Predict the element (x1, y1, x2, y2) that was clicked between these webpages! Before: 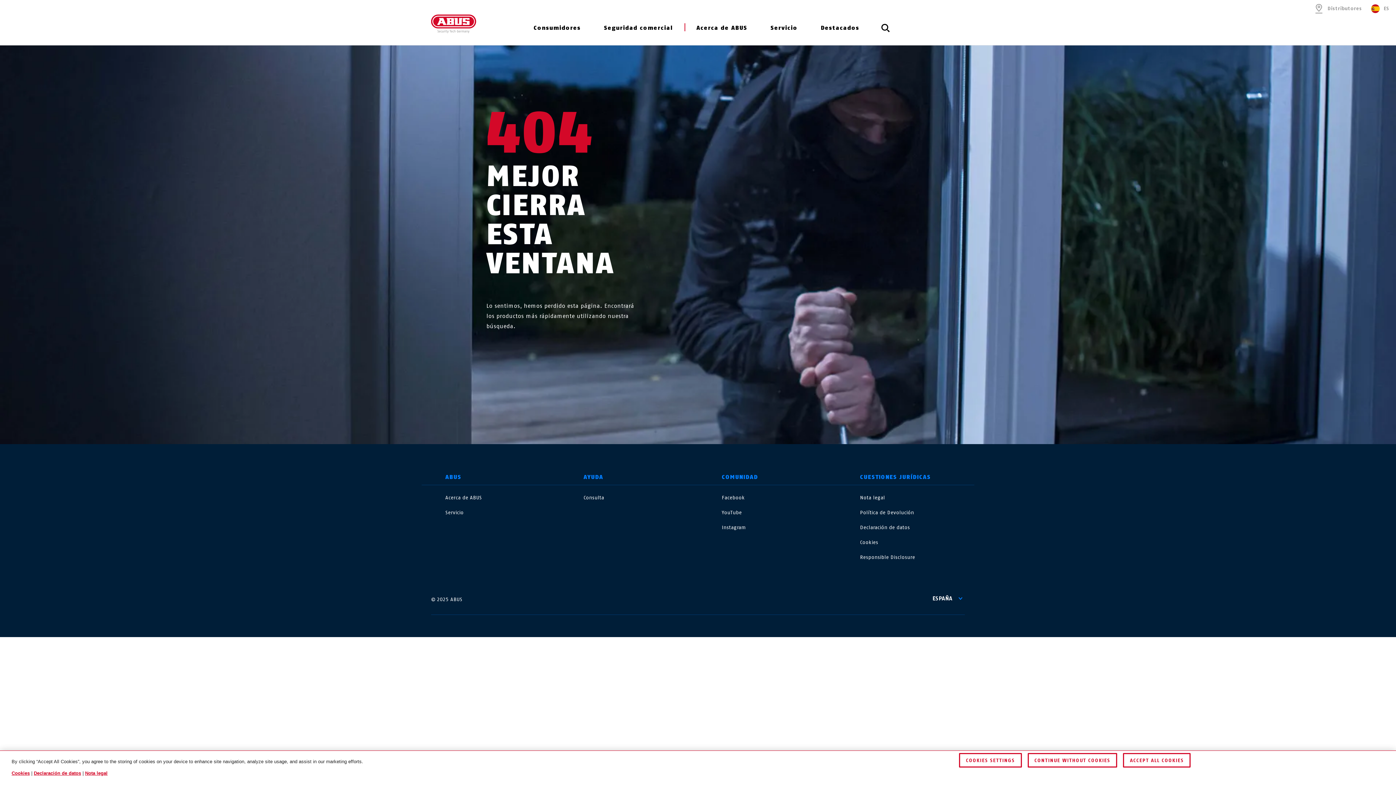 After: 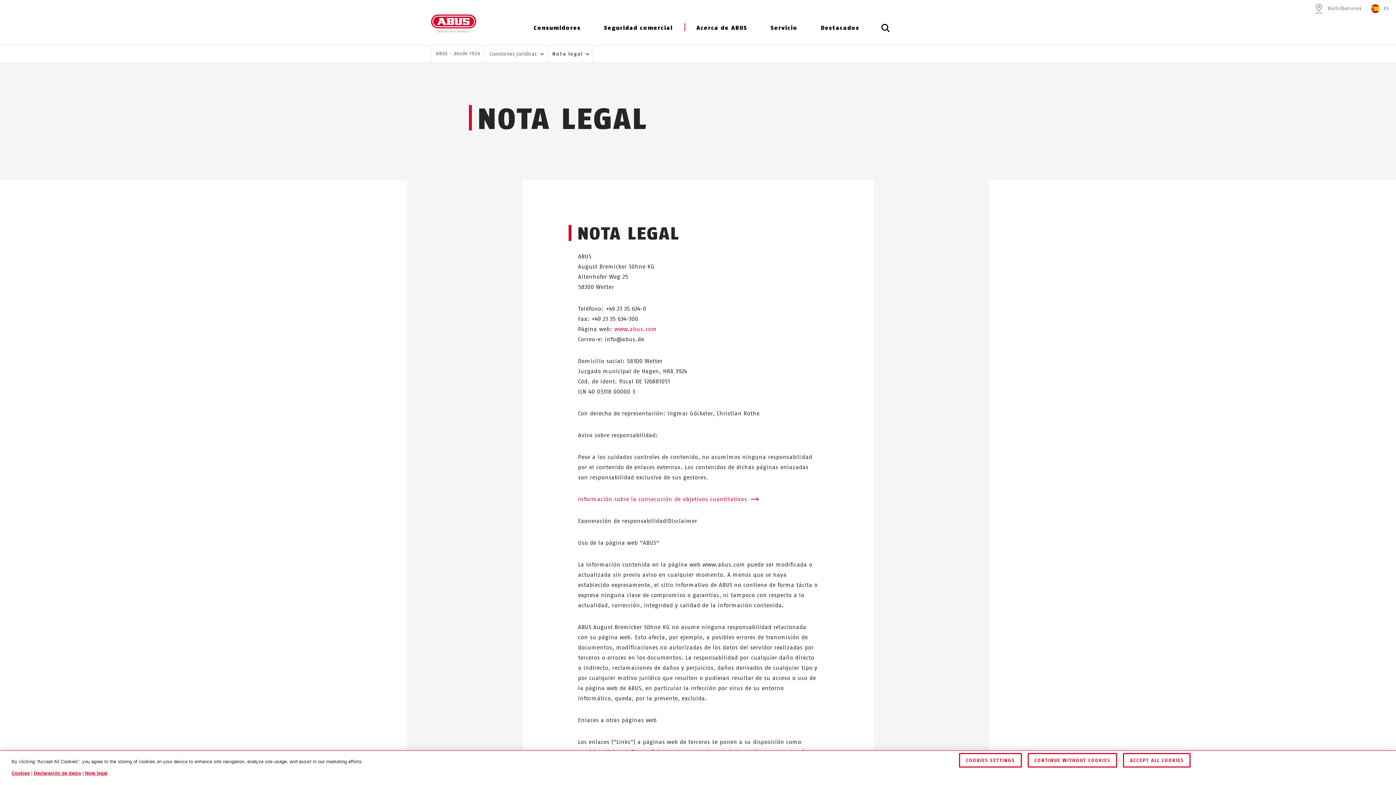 Action: label: Nota legal bbox: (860, 494, 885, 501)